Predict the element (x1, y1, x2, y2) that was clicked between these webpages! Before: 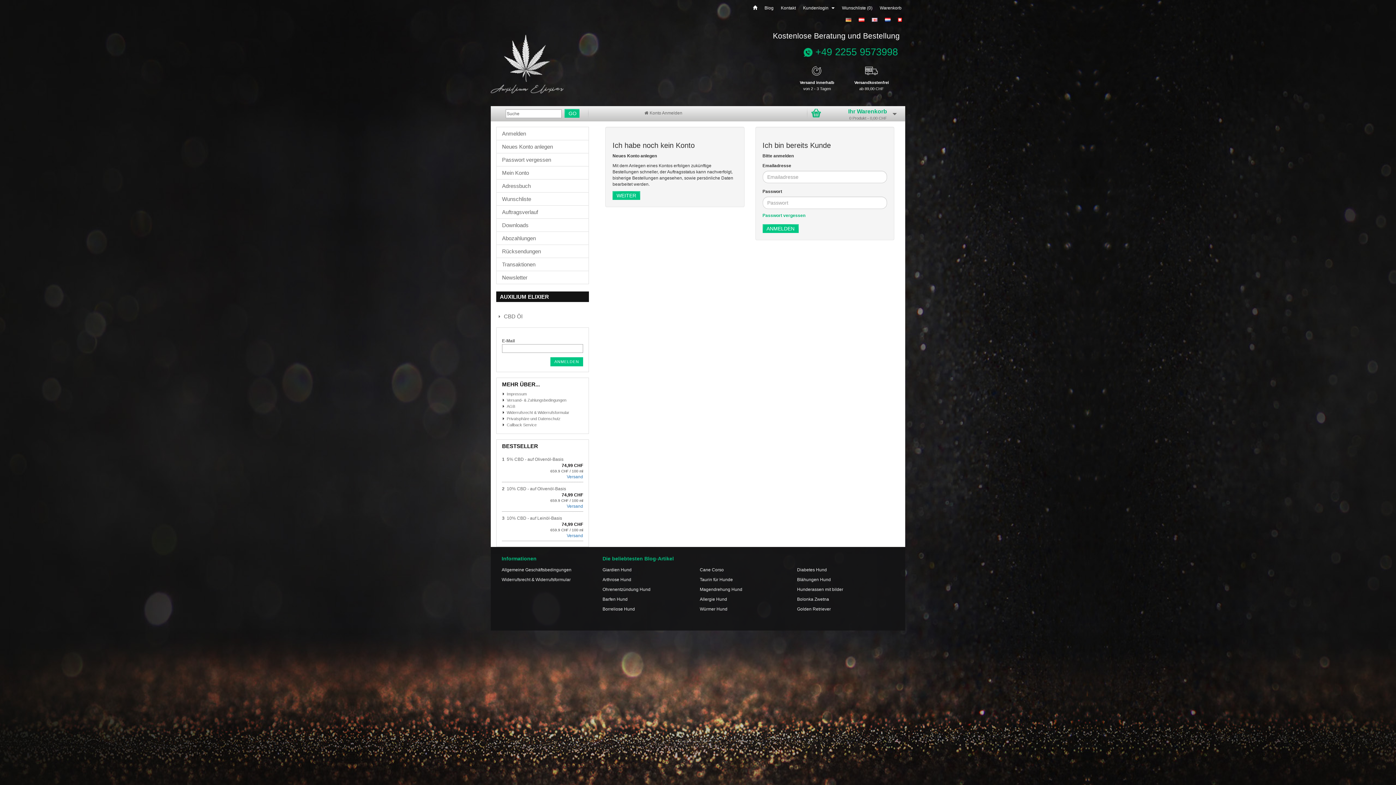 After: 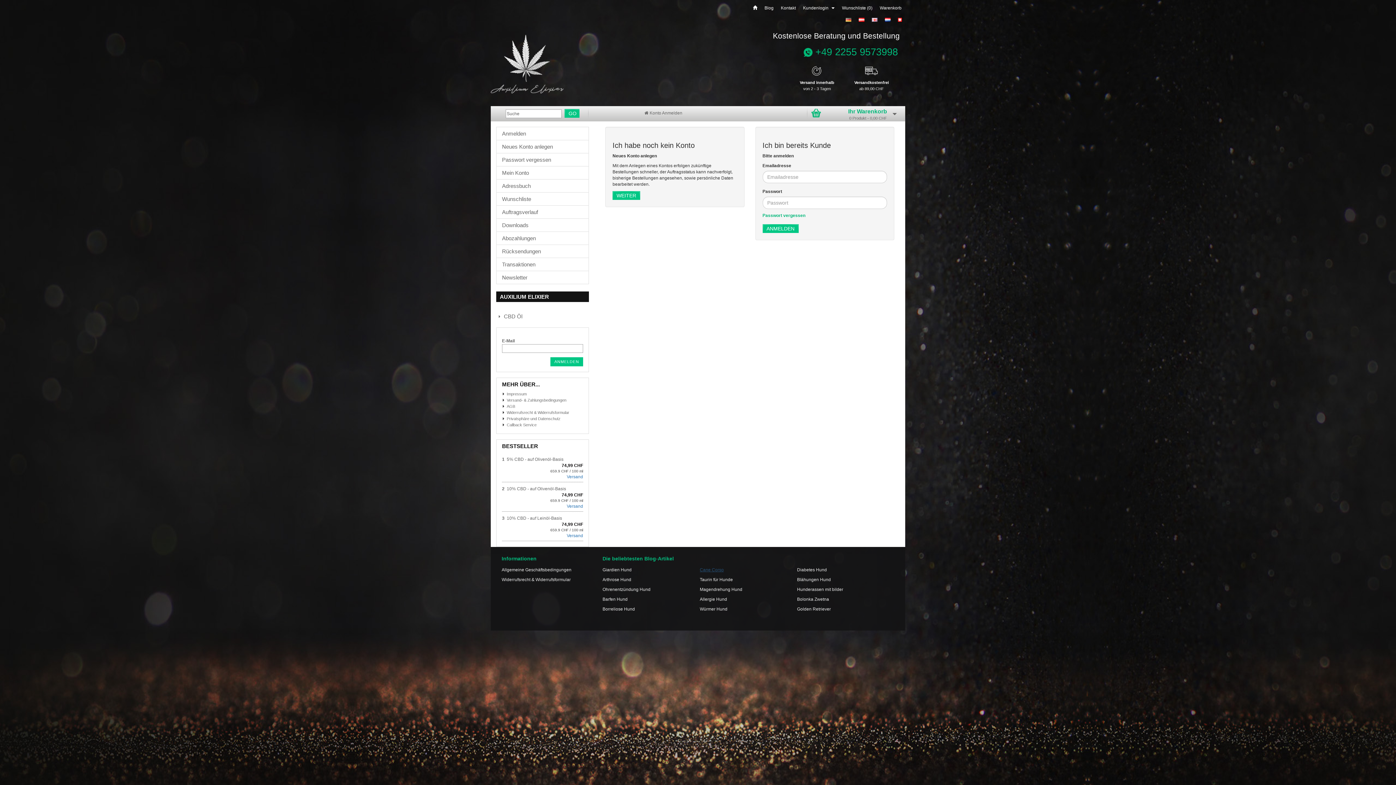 Action: bbox: (699, 567, 723, 572) label: Cane Corso